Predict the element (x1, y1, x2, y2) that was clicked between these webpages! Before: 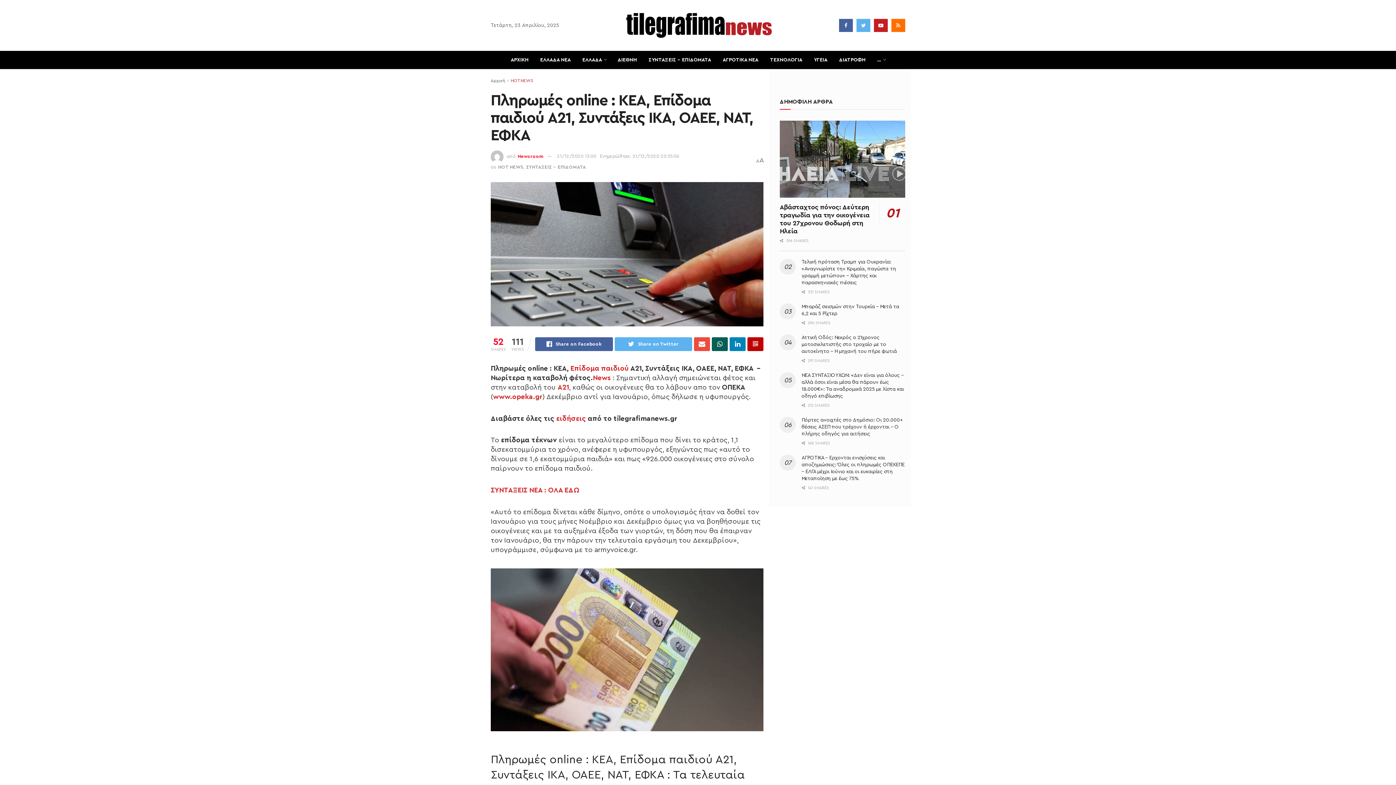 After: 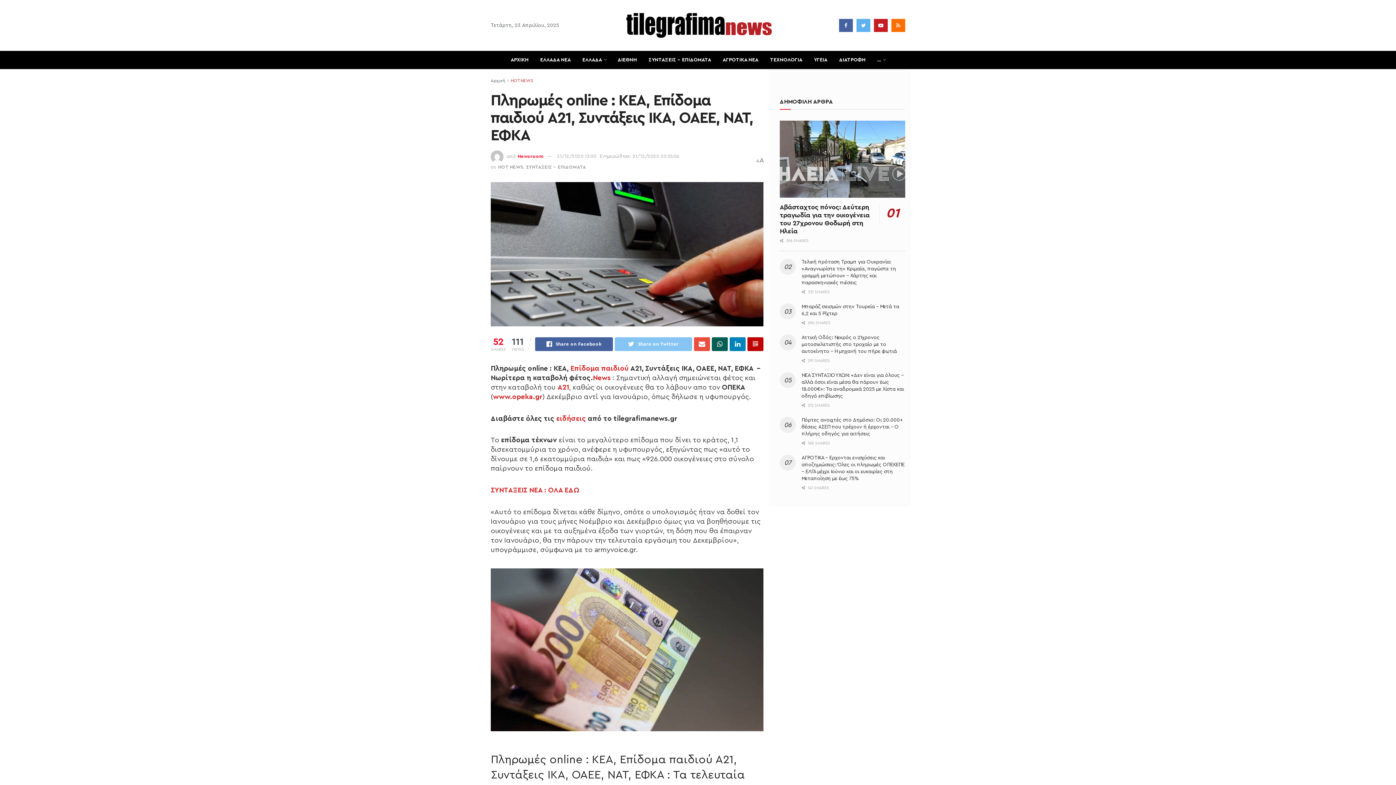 Action: label: Share on Twitter bbox: (614, 337, 692, 351)